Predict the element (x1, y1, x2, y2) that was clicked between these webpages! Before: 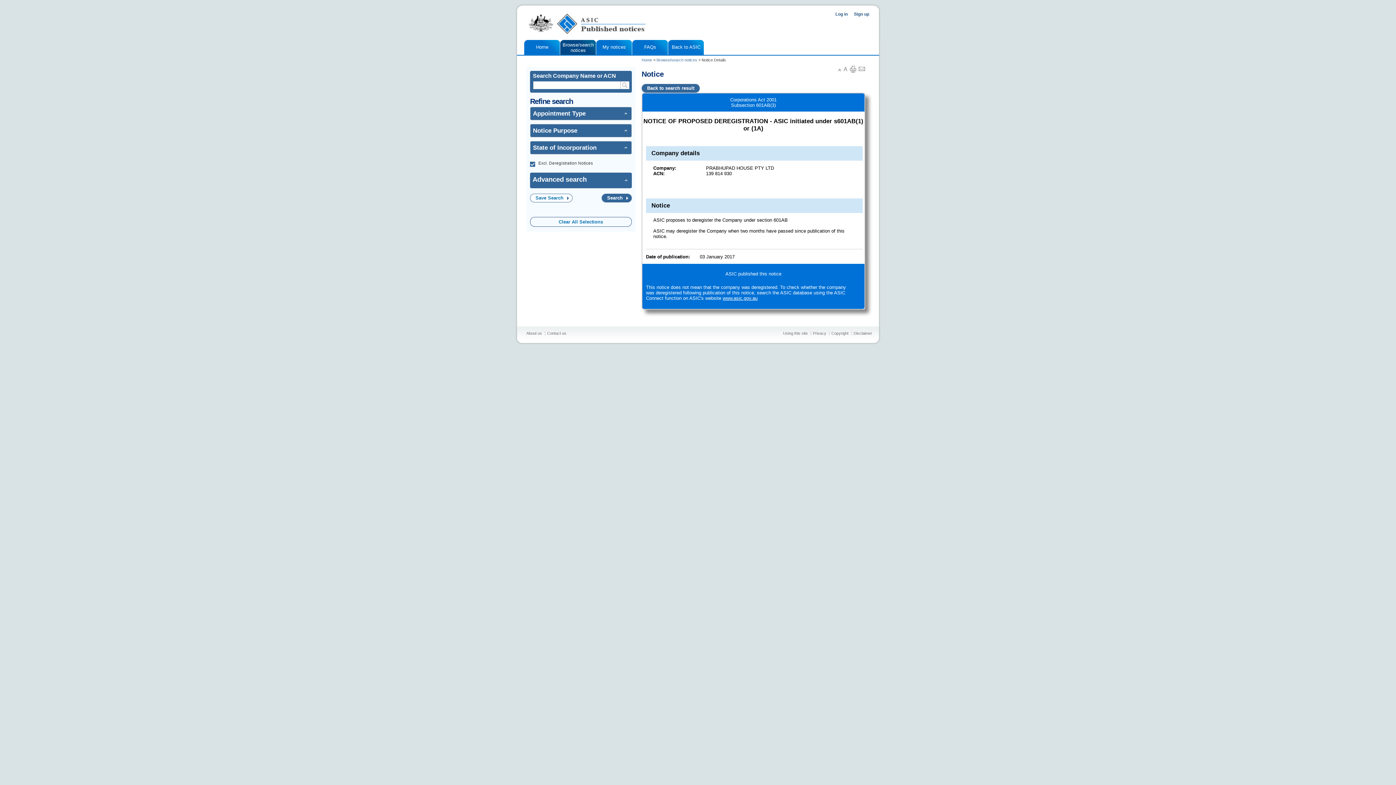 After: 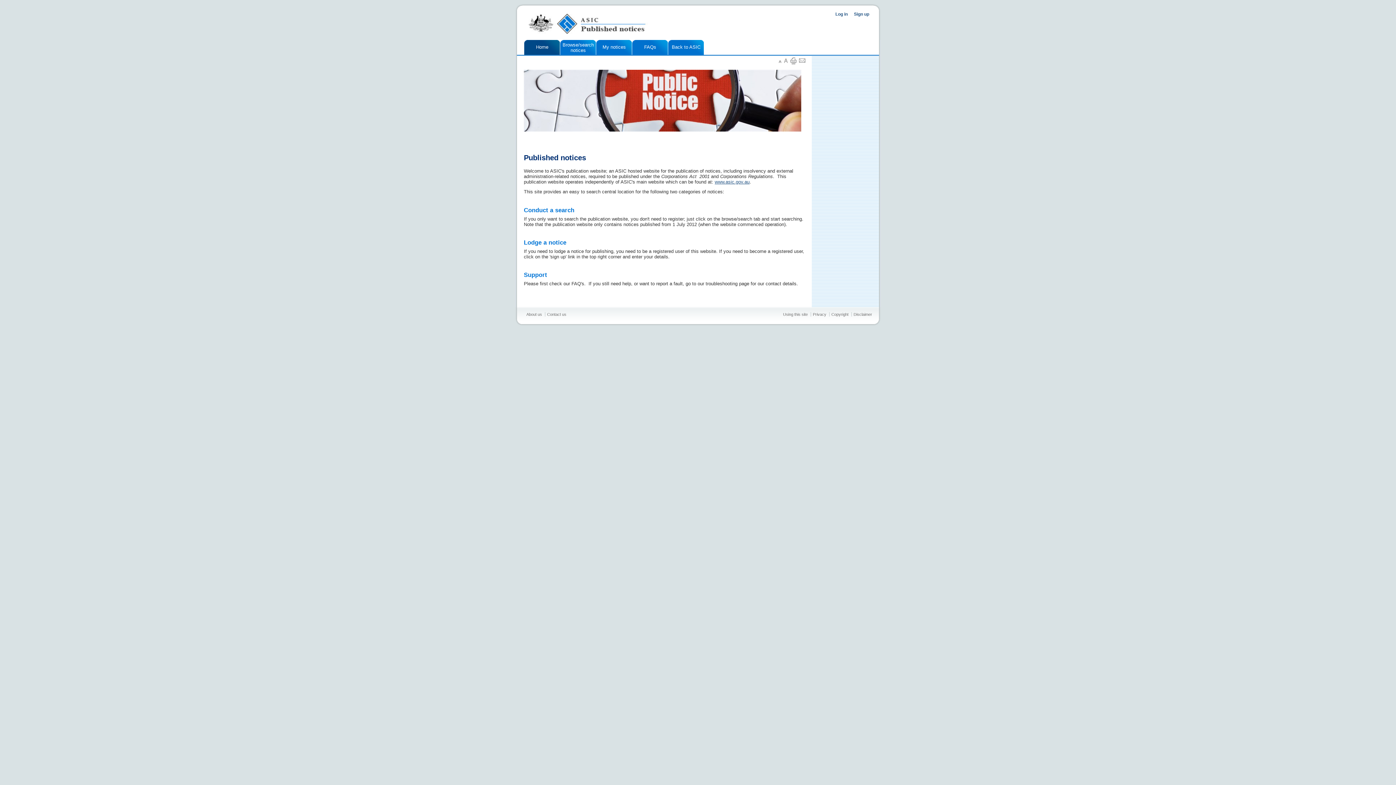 Action: label: Home bbox: (641, 57, 652, 62)